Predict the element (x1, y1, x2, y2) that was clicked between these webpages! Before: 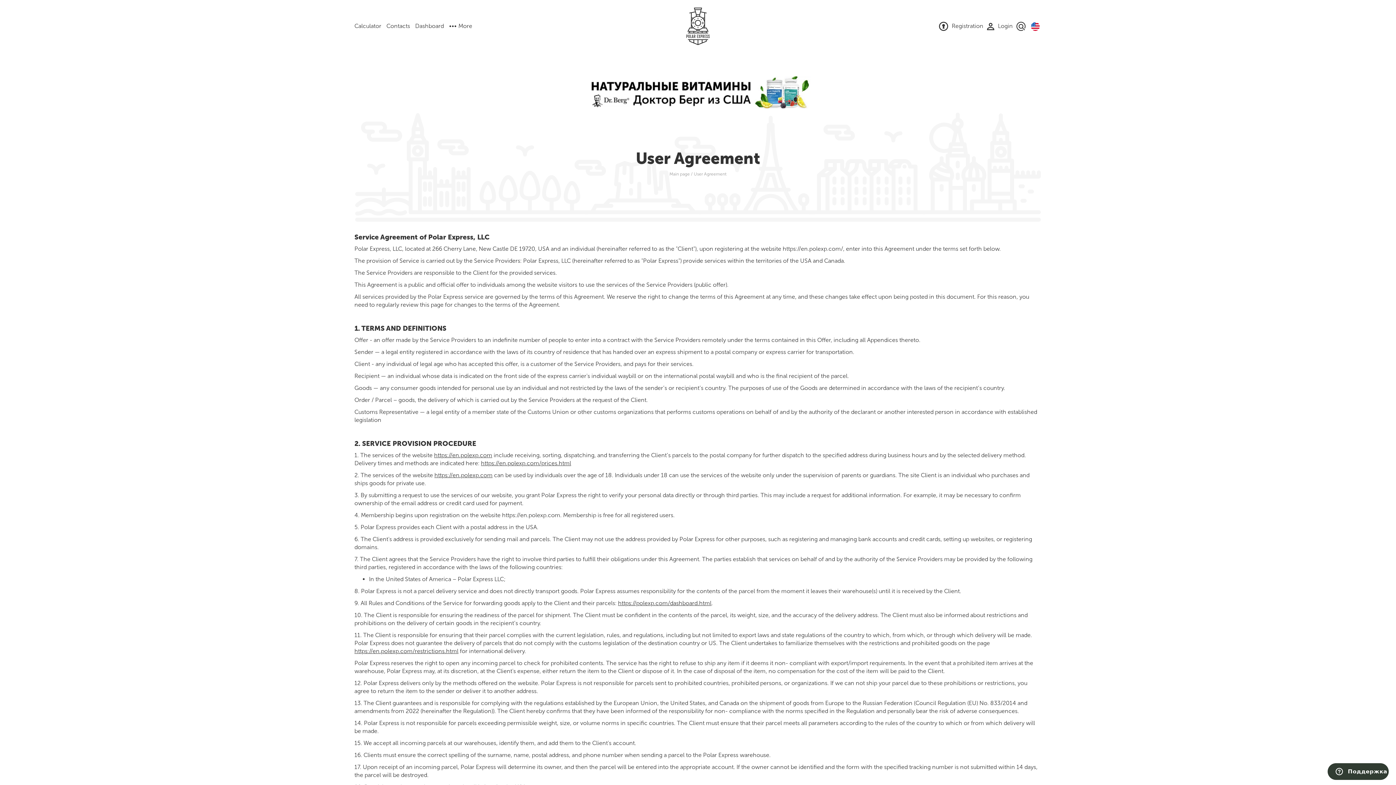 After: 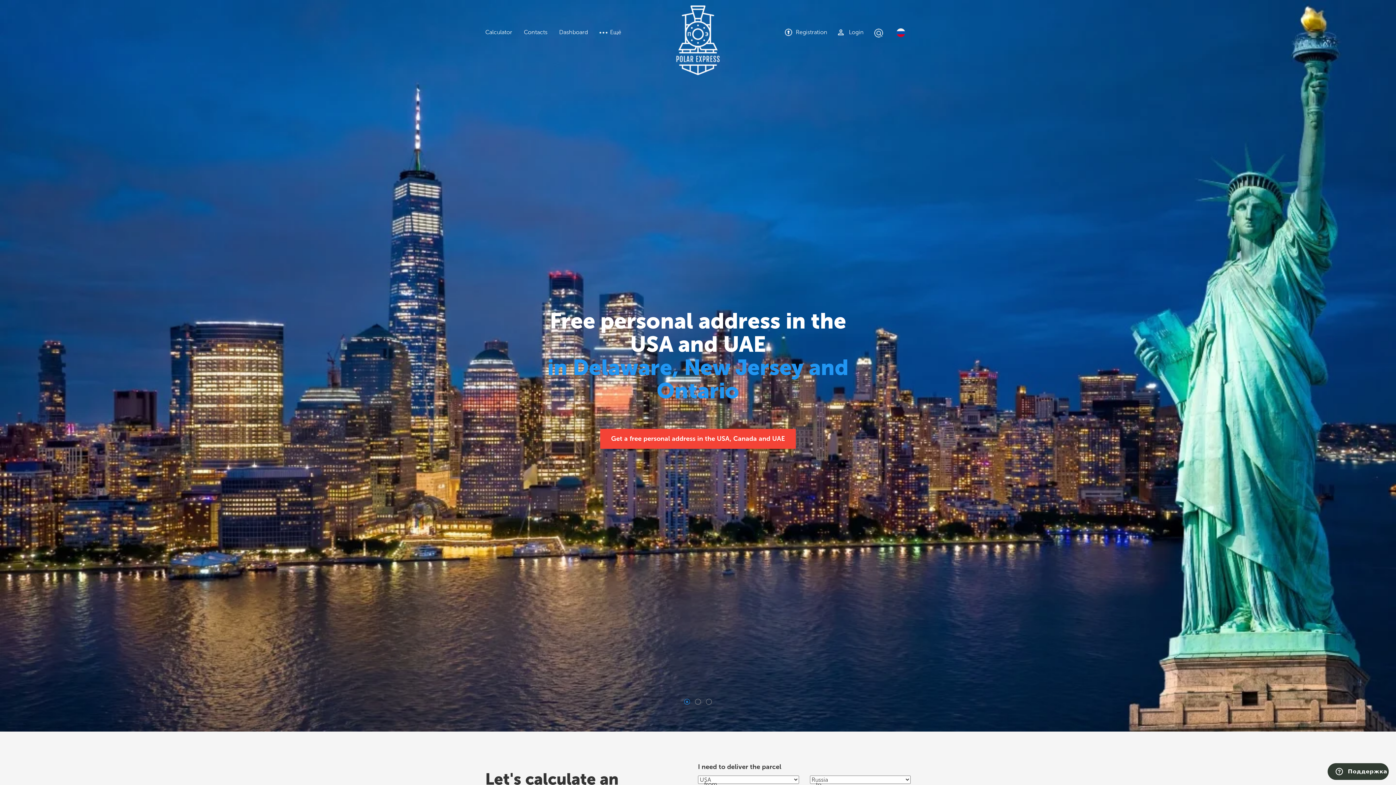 Action: bbox: (686, 7, 709, 44)